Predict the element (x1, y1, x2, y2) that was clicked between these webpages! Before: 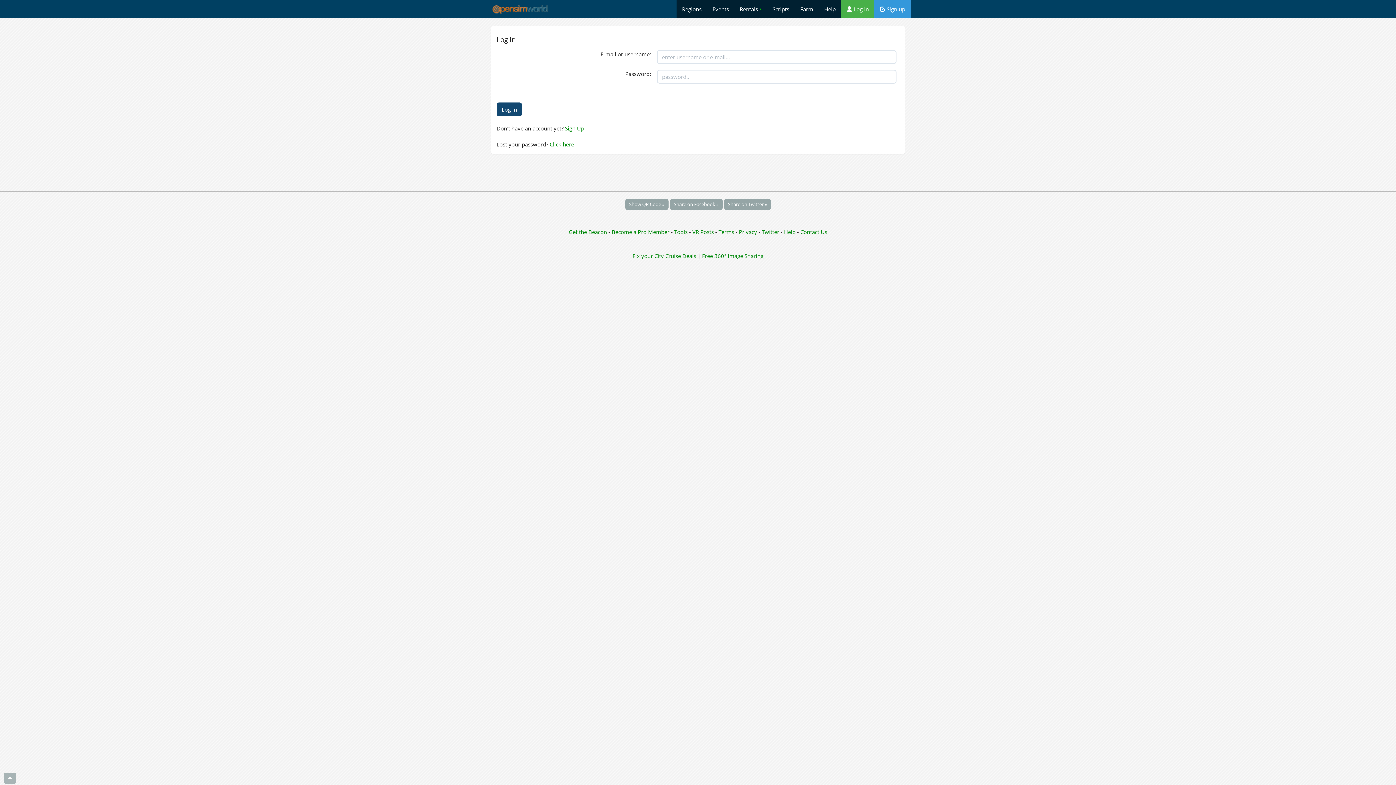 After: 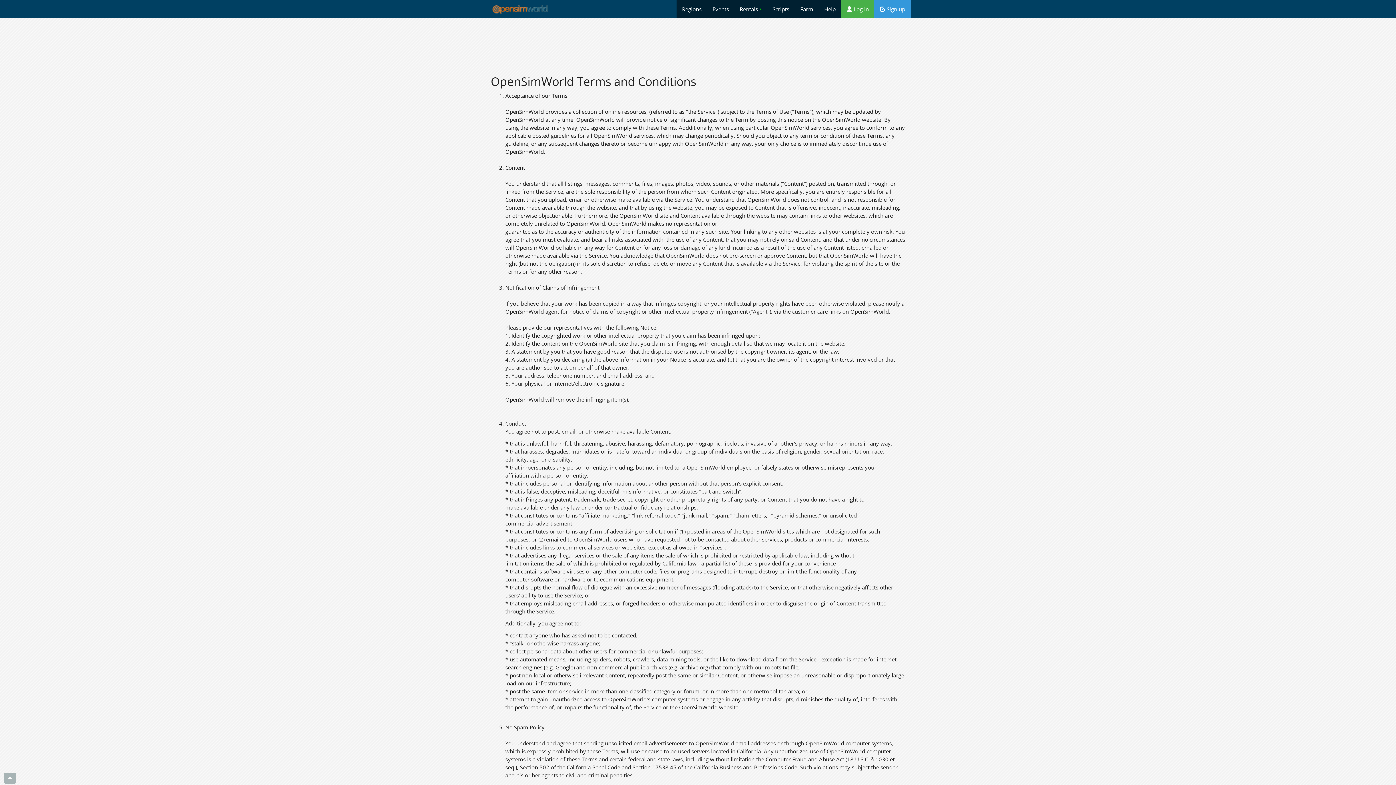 Action: label: Terms  bbox: (718, 228, 735, 235)